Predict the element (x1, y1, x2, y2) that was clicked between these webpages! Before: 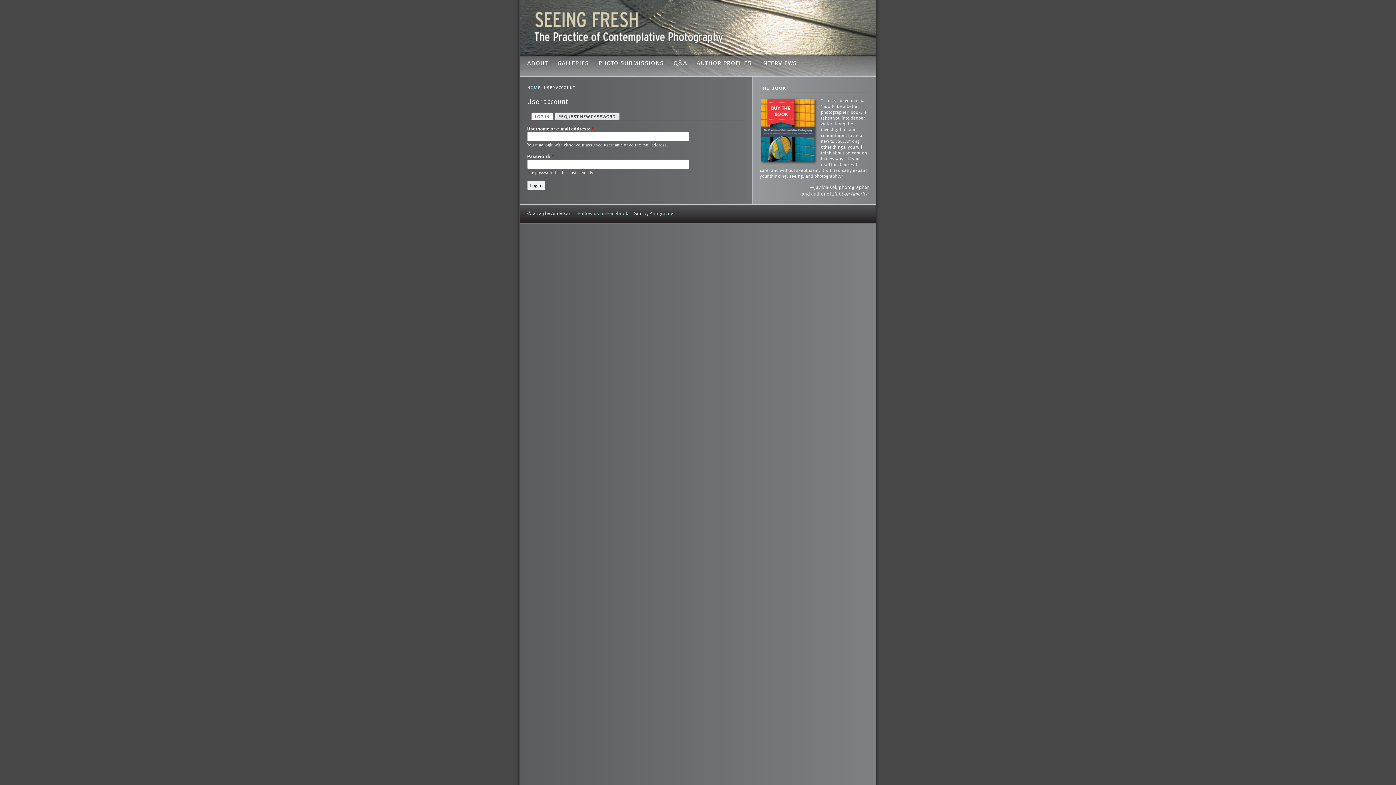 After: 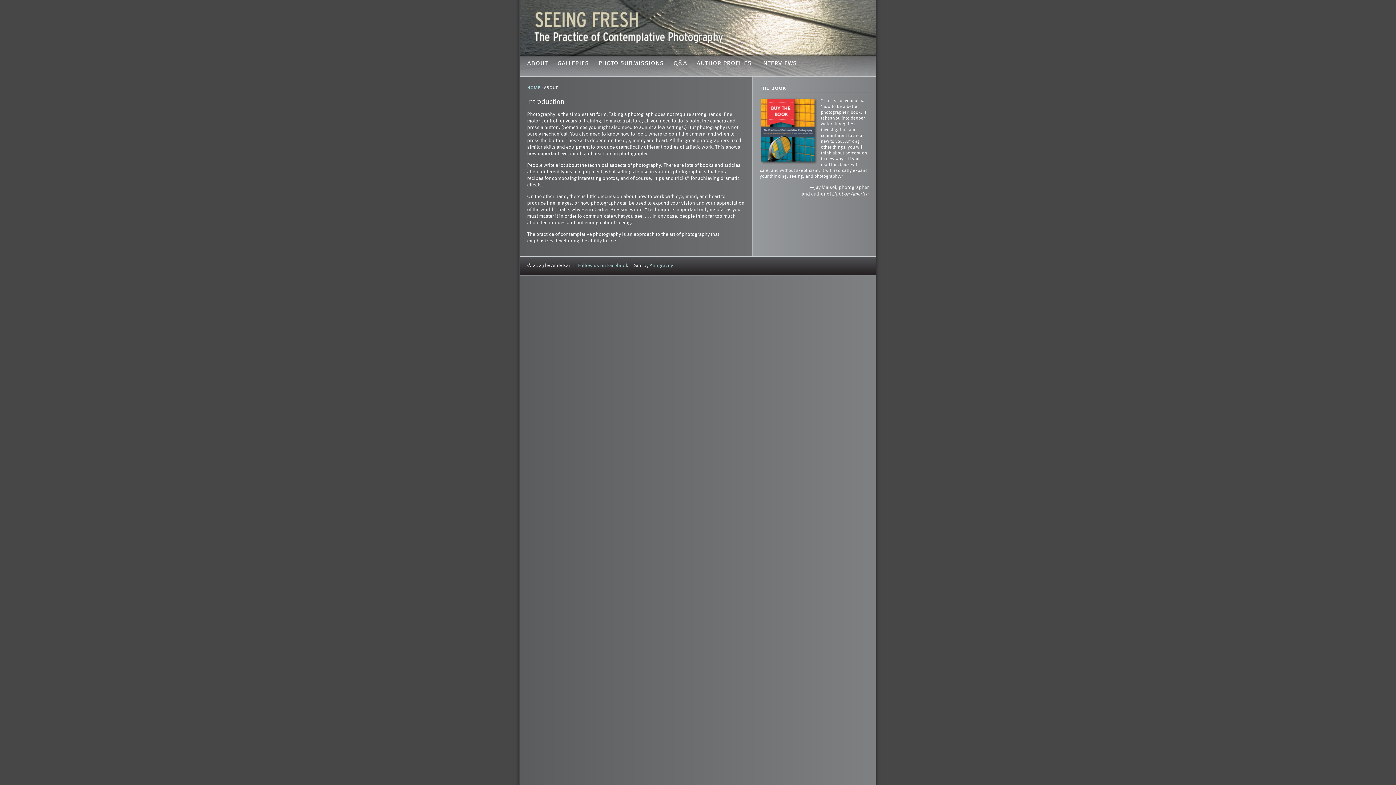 Action: label: about bbox: (527, 59, 548, 66)